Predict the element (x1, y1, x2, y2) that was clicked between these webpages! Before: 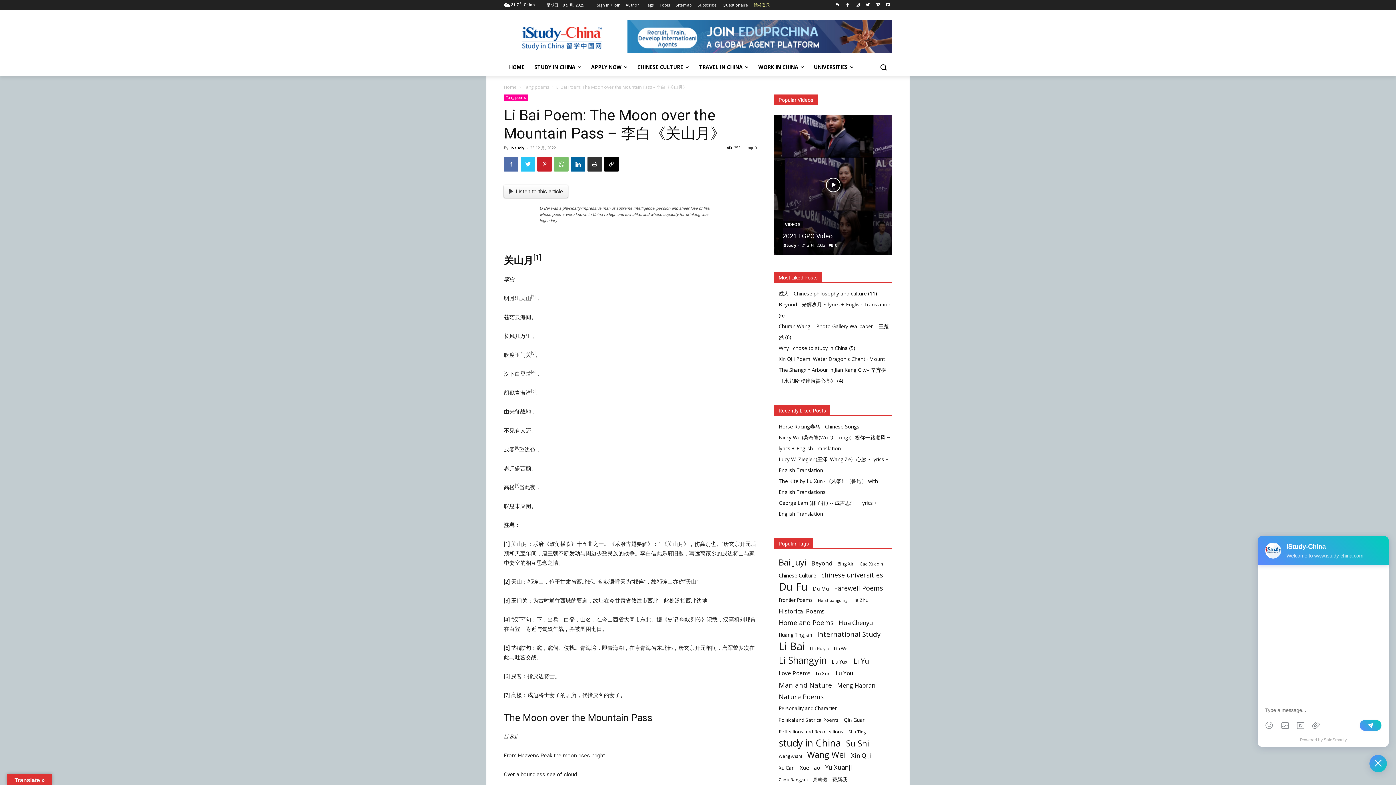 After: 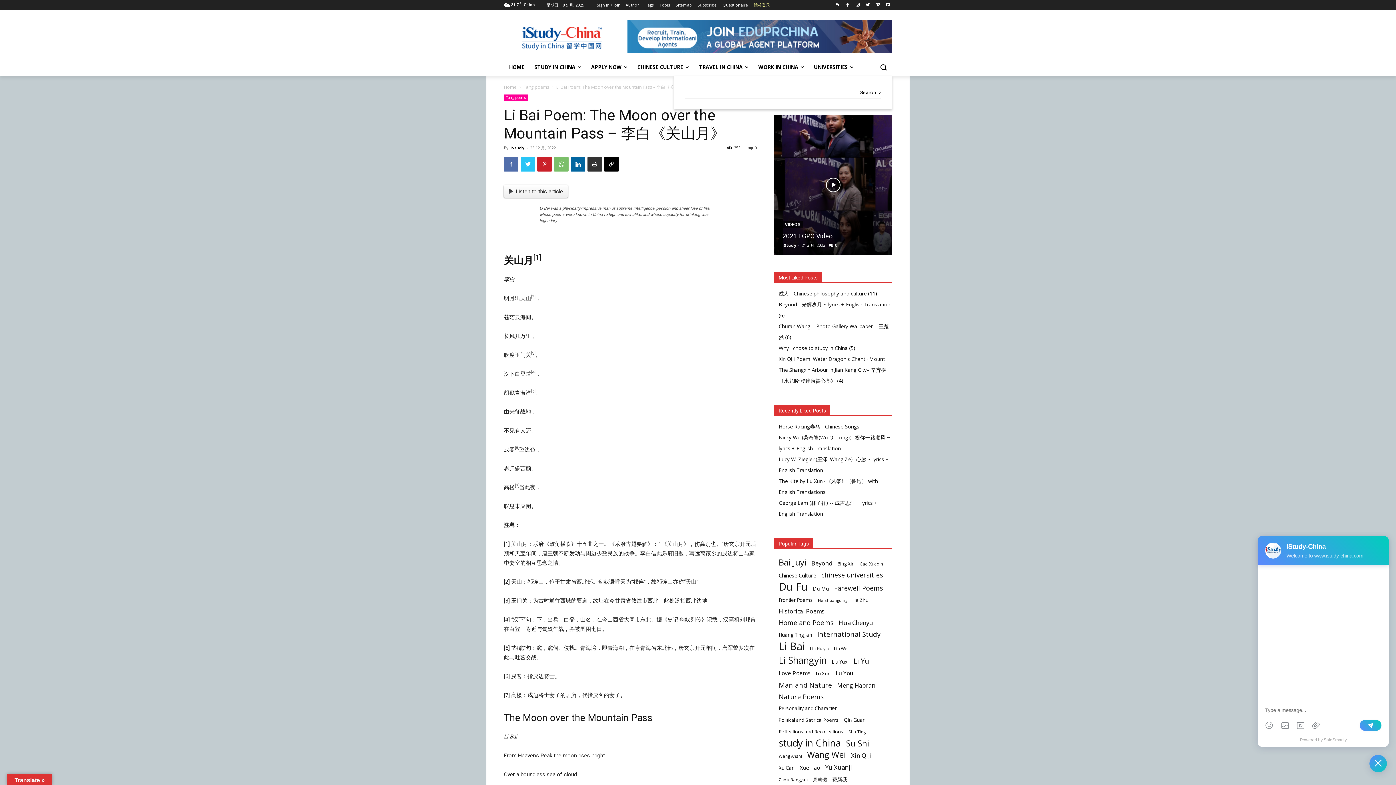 Action: label: Search bbox: (874, 58, 892, 76)